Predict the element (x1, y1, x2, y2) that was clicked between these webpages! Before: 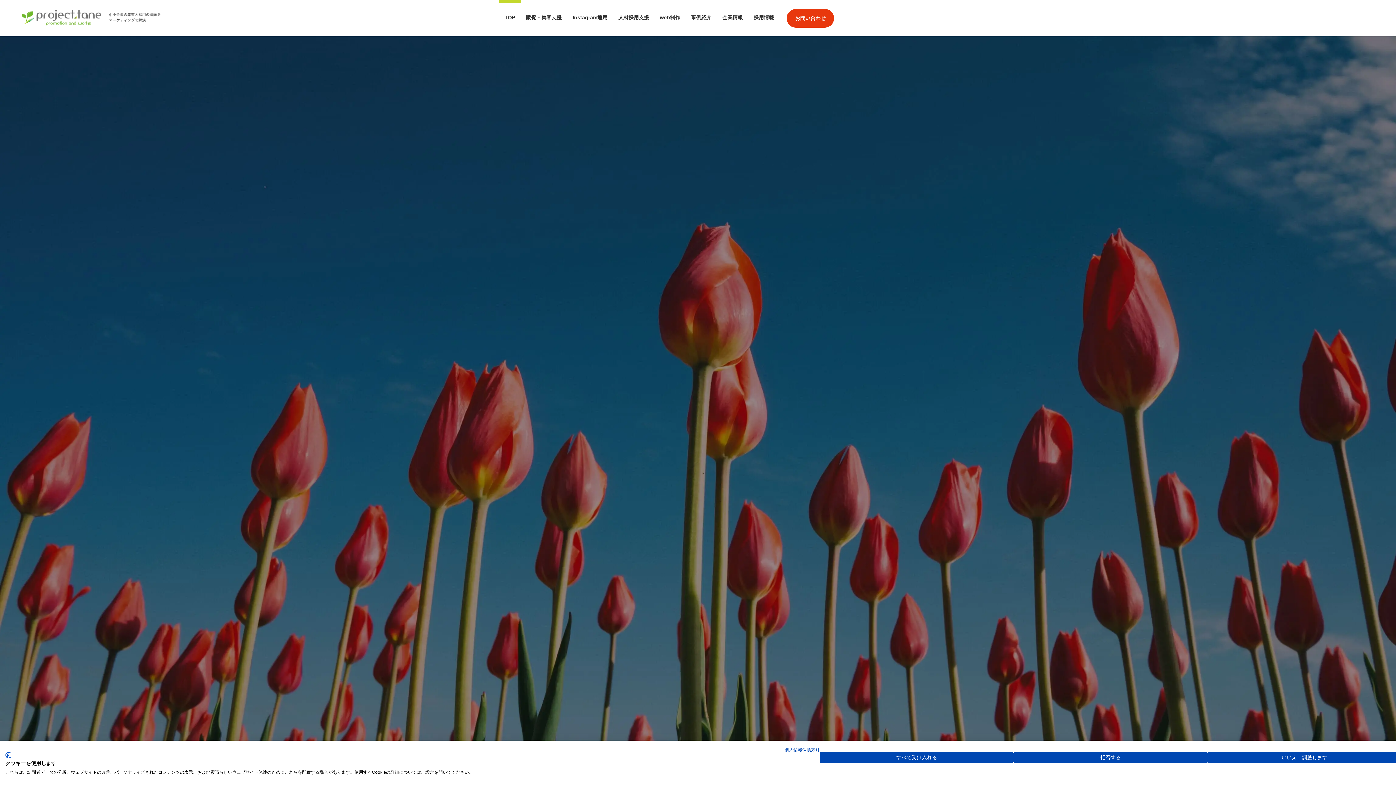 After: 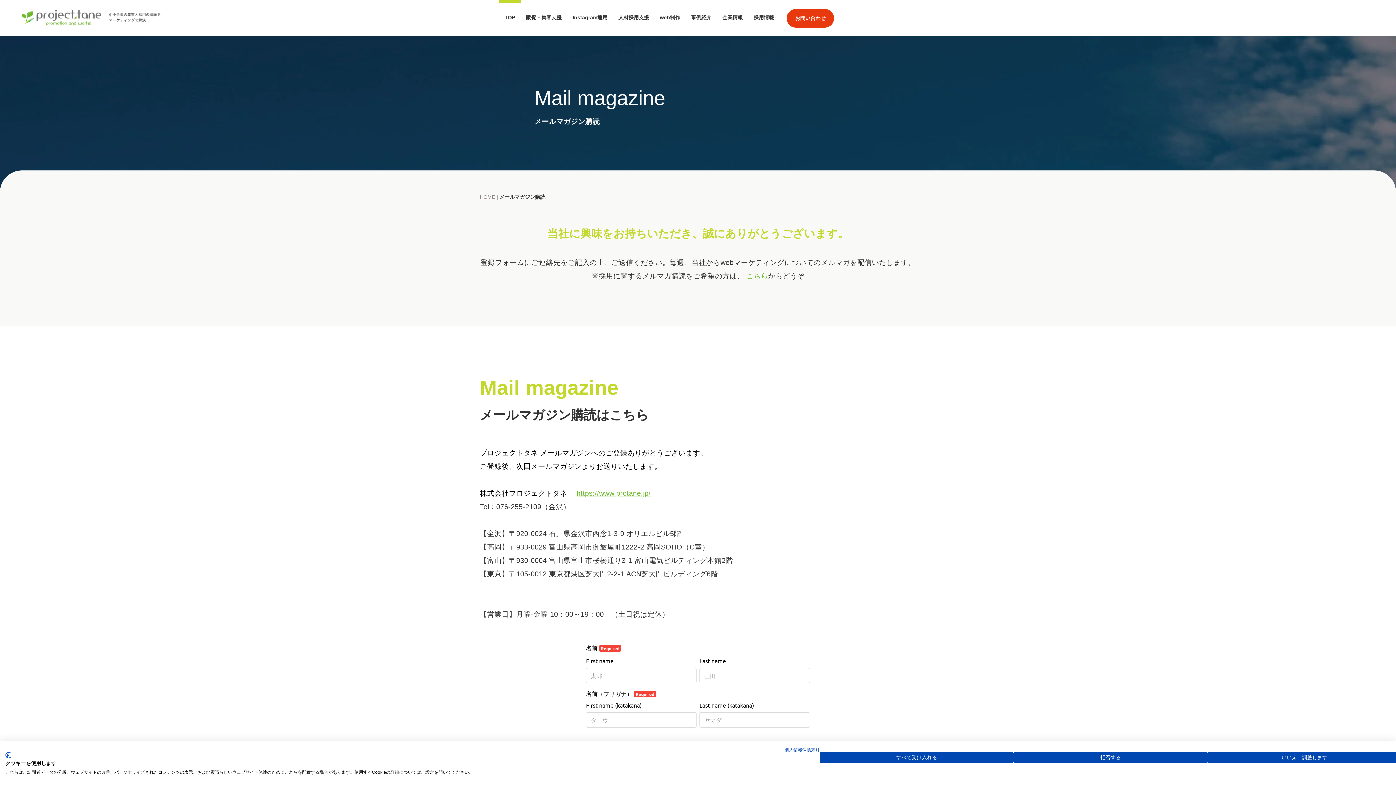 Action: bbox: (729, 643, 894, 736) label: メールマガジン購読　